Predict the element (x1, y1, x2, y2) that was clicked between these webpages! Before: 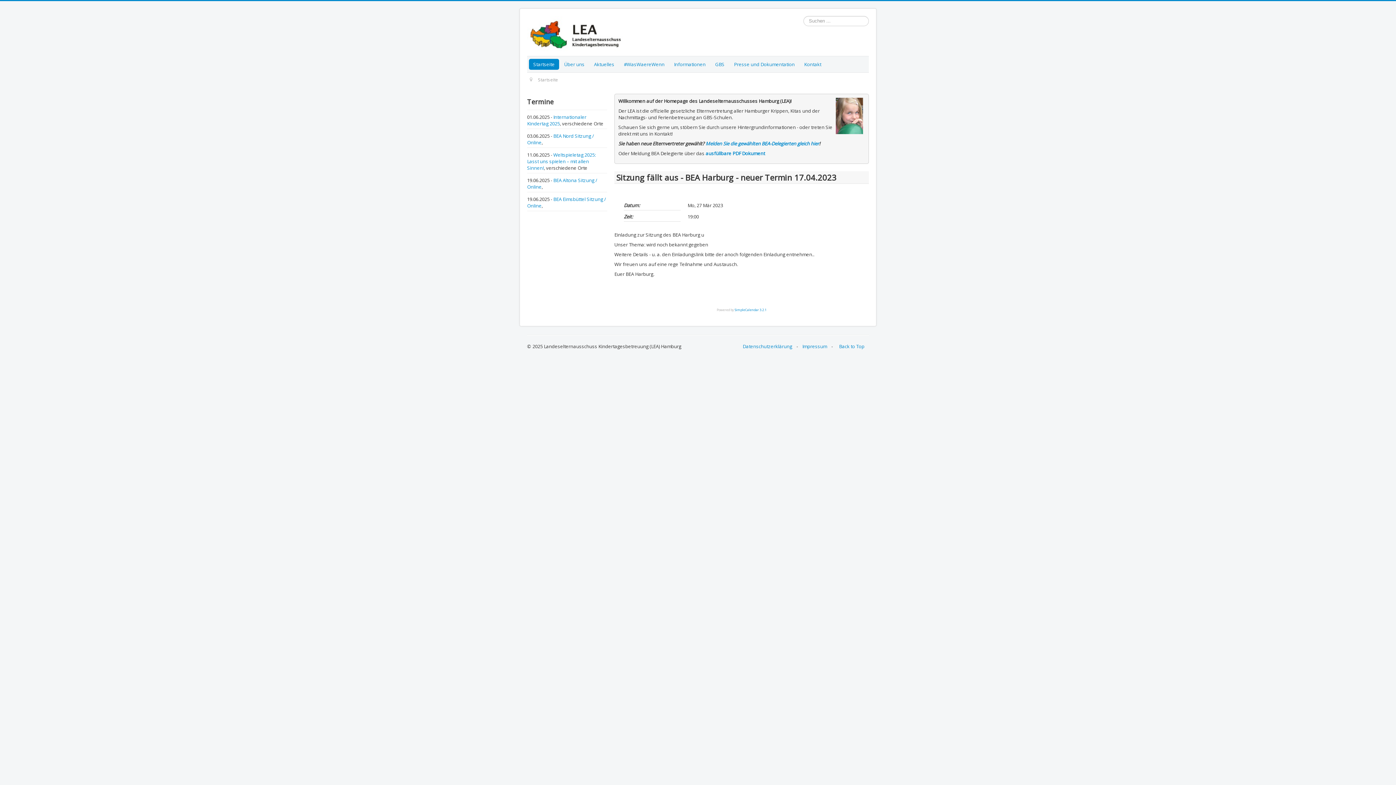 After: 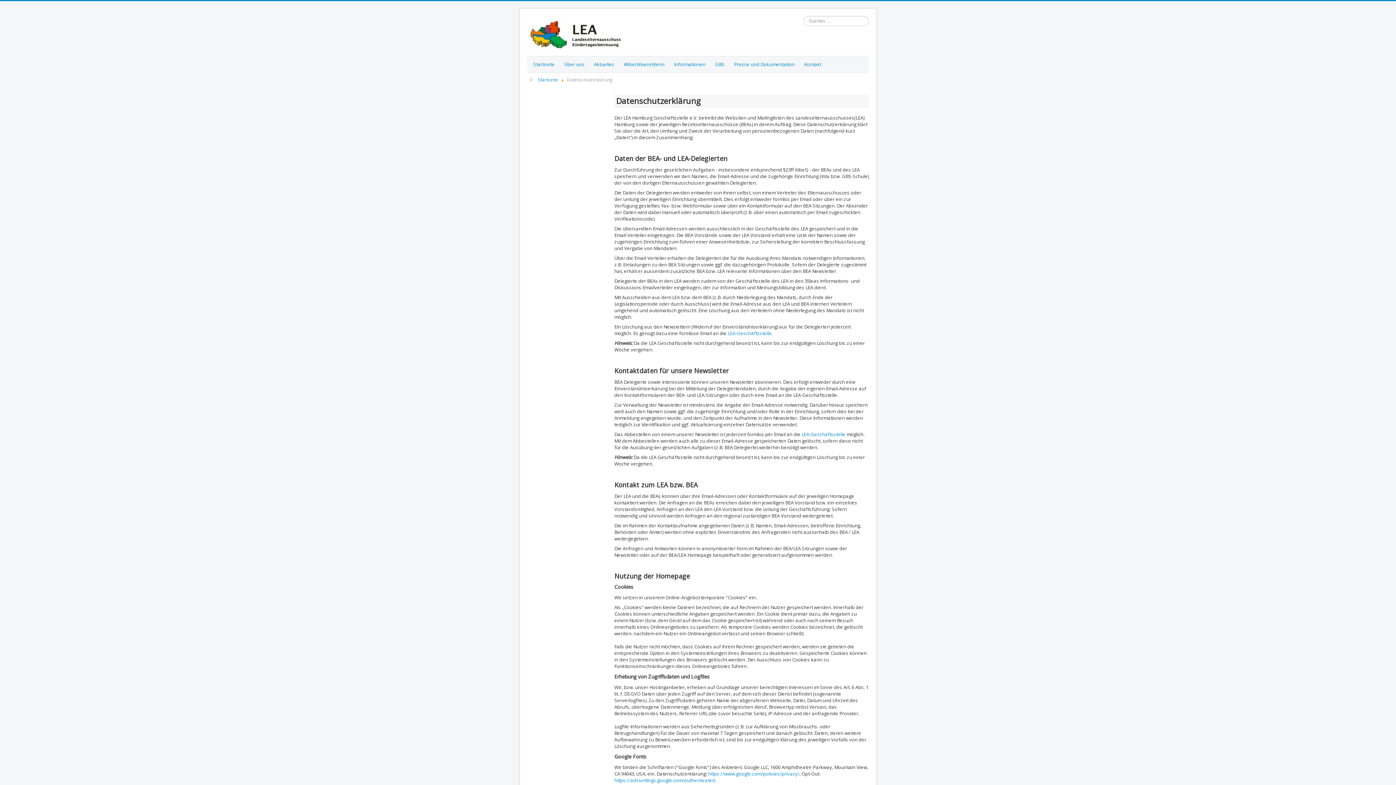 Action: label: Datenschutzerklärung bbox: (738, 343, 796, 348)